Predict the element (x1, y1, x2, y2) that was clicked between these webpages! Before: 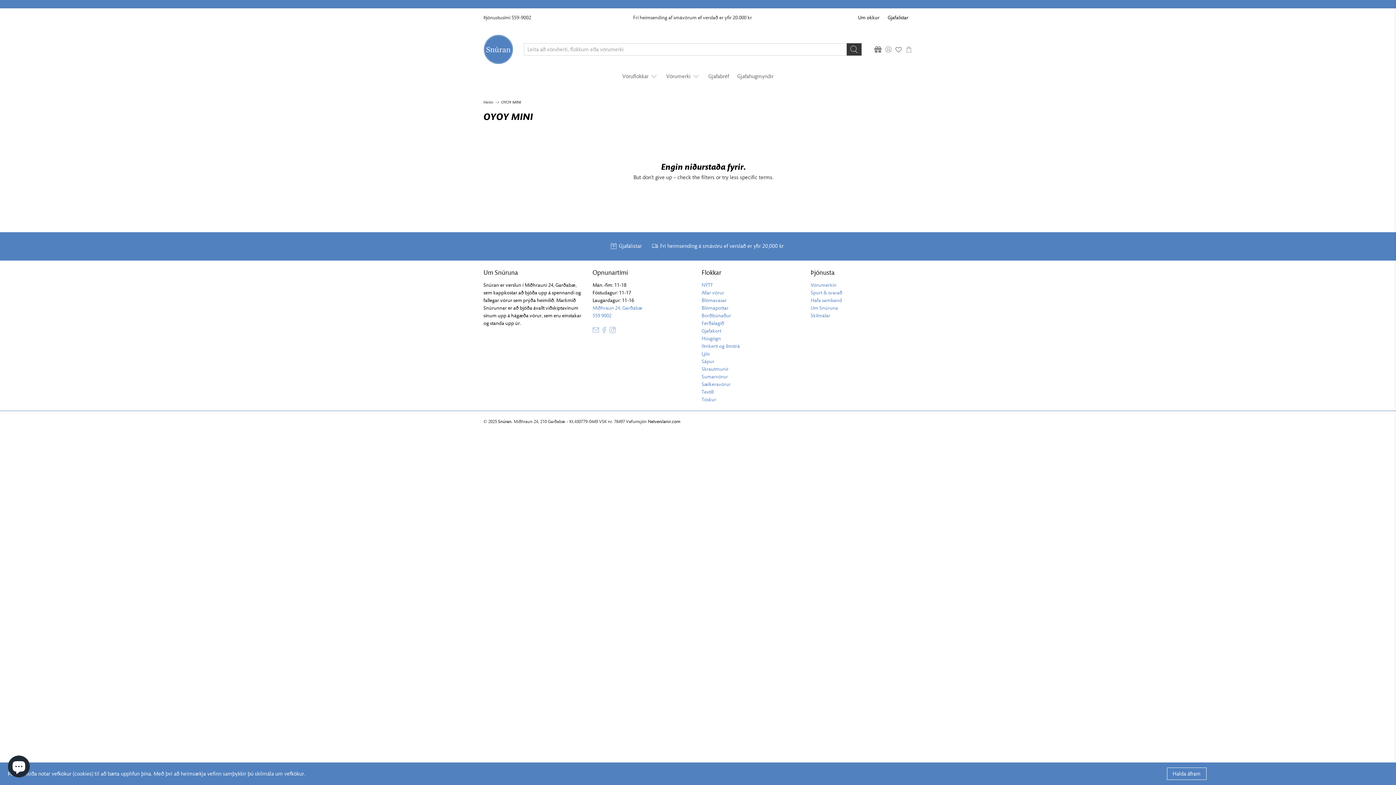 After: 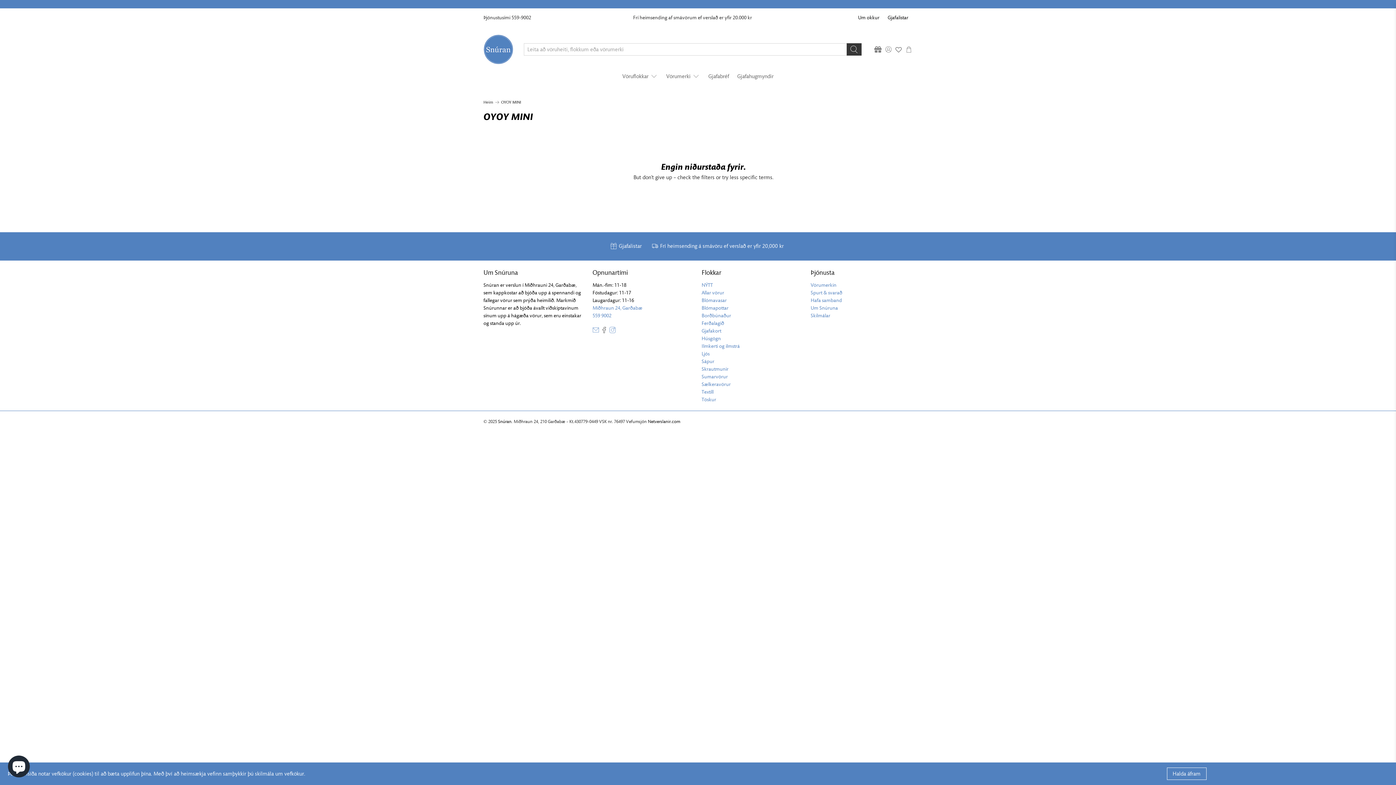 Action: bbox: (601, 328, 607, 334)